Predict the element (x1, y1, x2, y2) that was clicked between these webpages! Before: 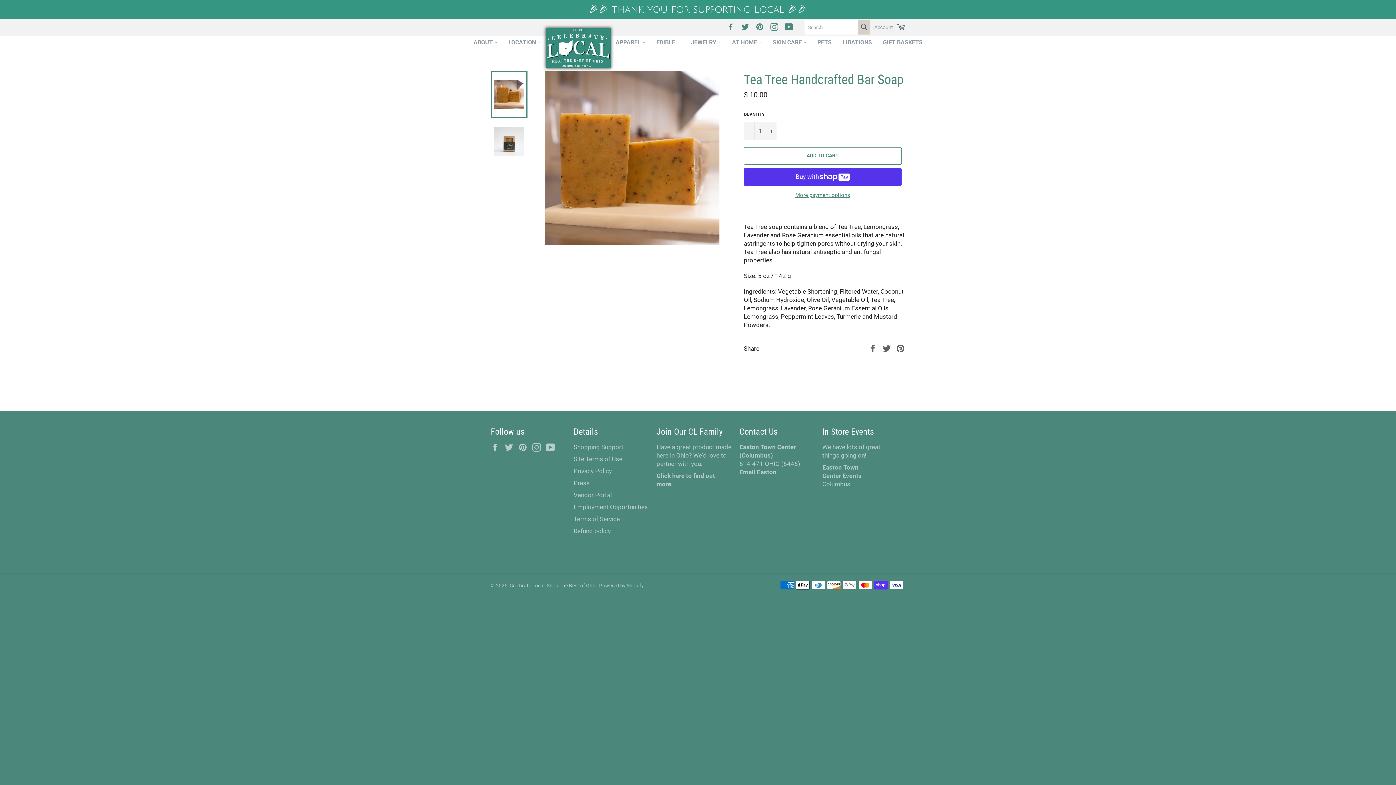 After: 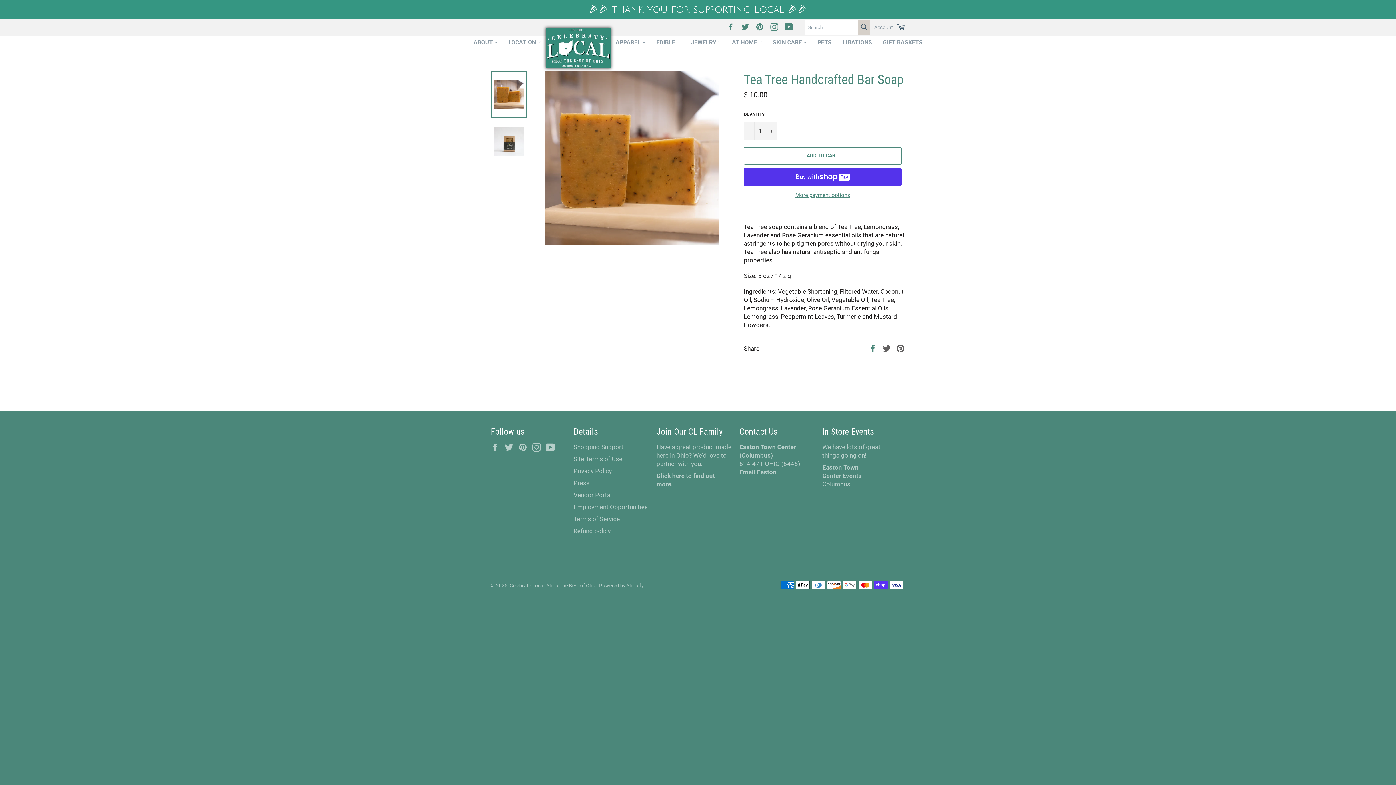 Action: bbox: (868, 344, 878, 351) label:  
Share on Facebook